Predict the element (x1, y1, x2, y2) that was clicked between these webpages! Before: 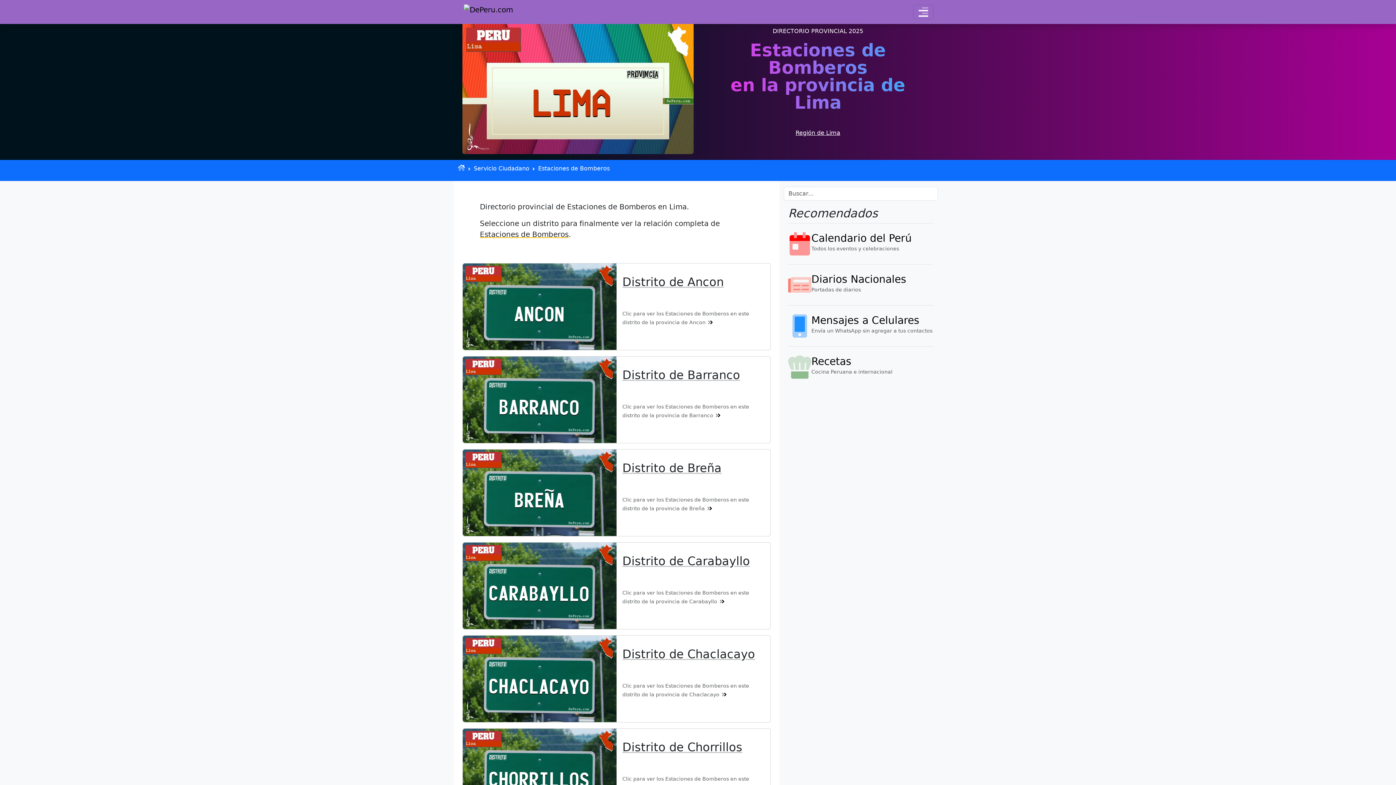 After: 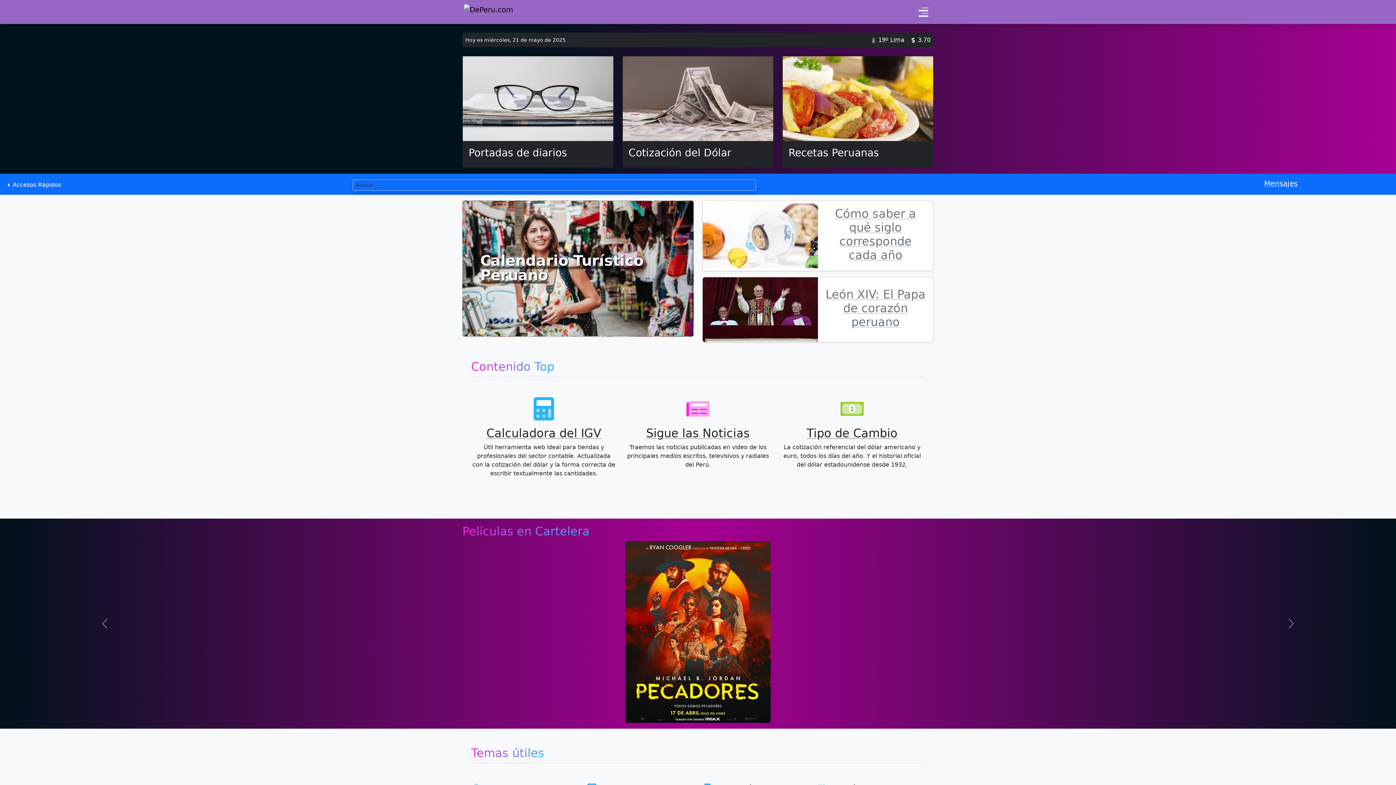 Action: label: Inicio bbox: (458, 164, 465, 171)